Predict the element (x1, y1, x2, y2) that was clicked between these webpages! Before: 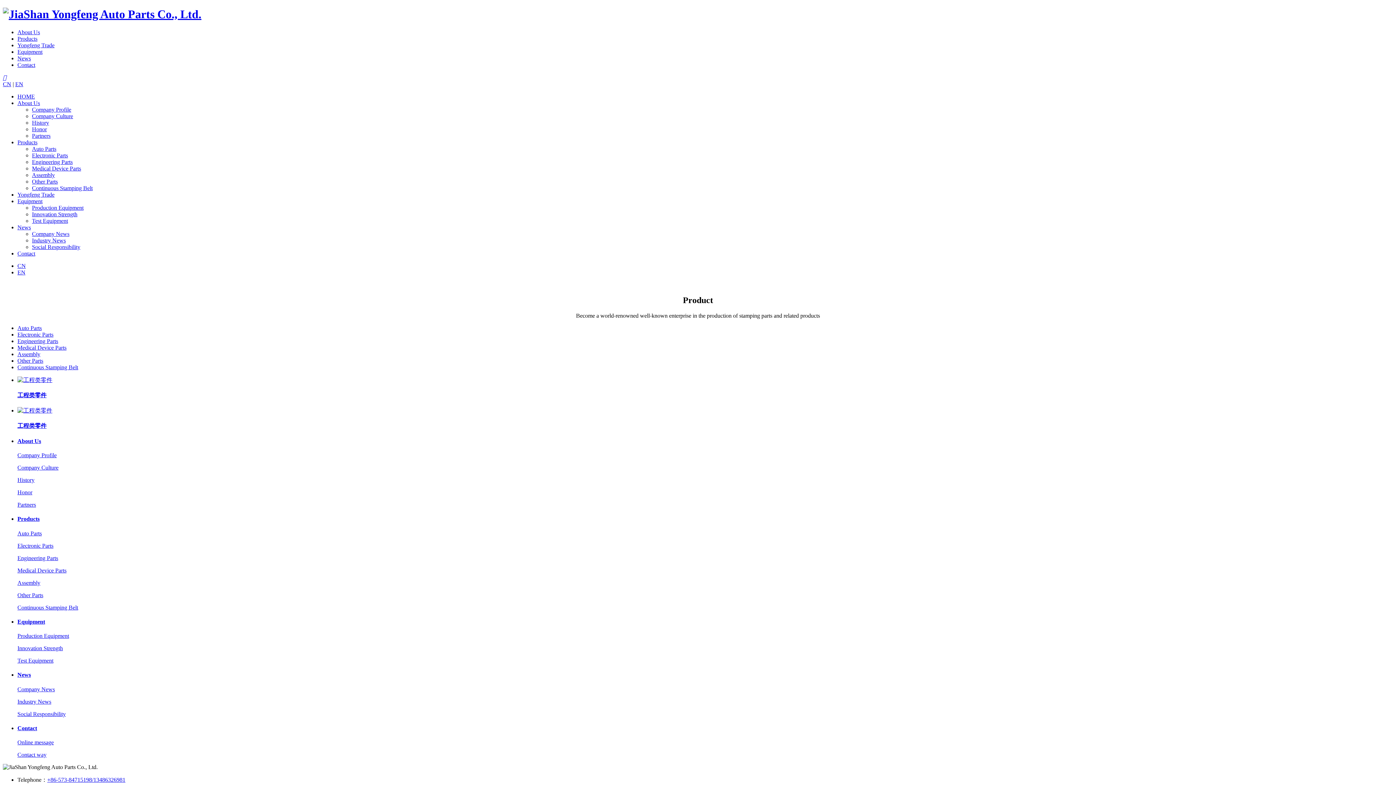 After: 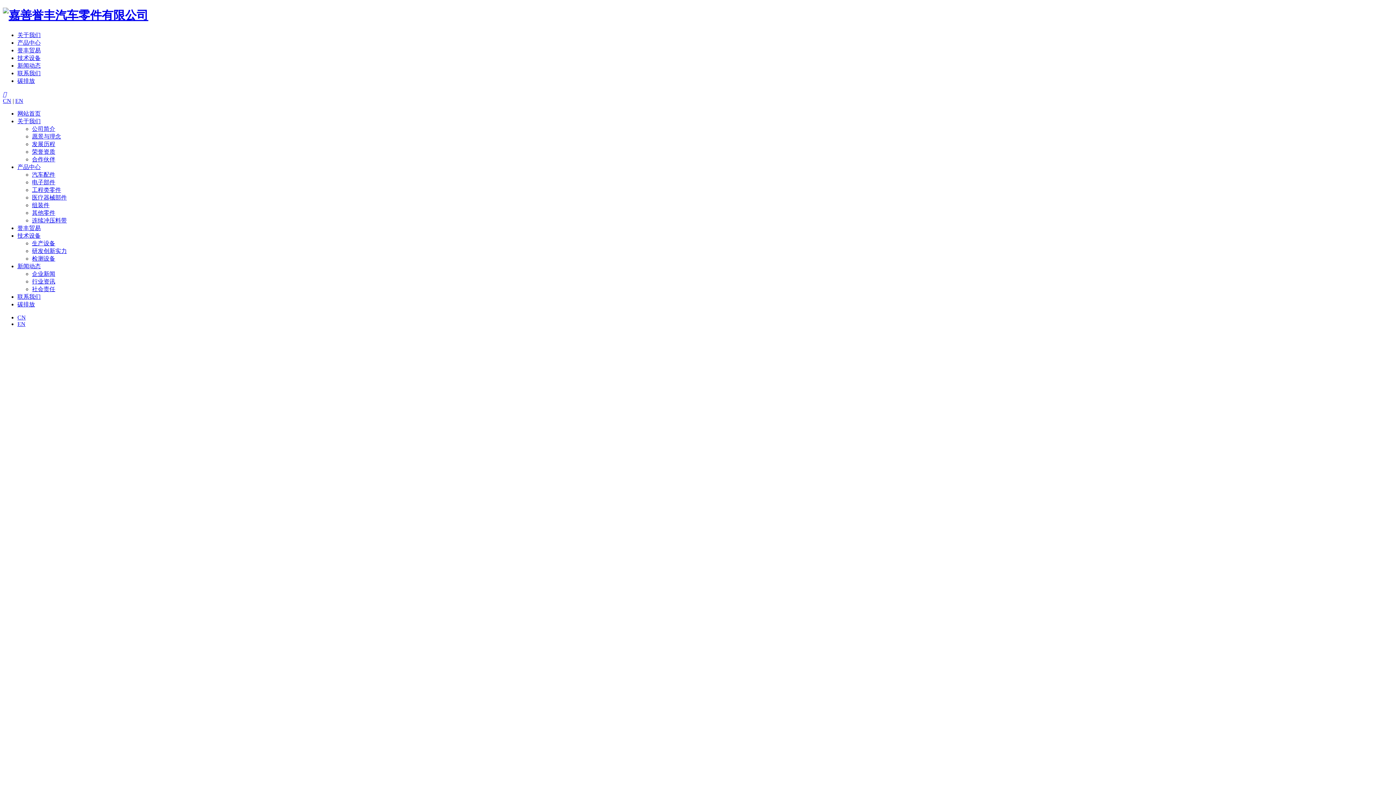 Action: label: CN bbox: (17, 262, 25, 269)